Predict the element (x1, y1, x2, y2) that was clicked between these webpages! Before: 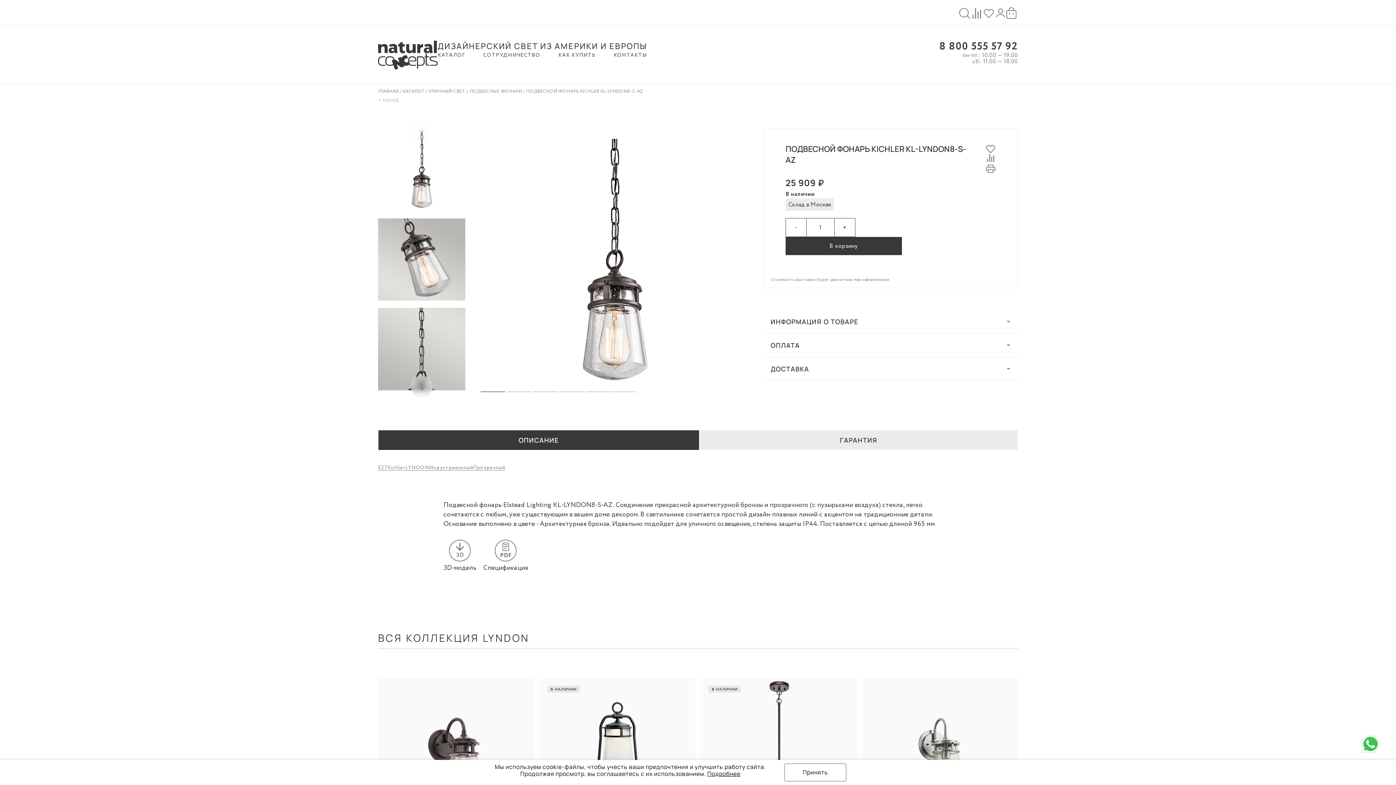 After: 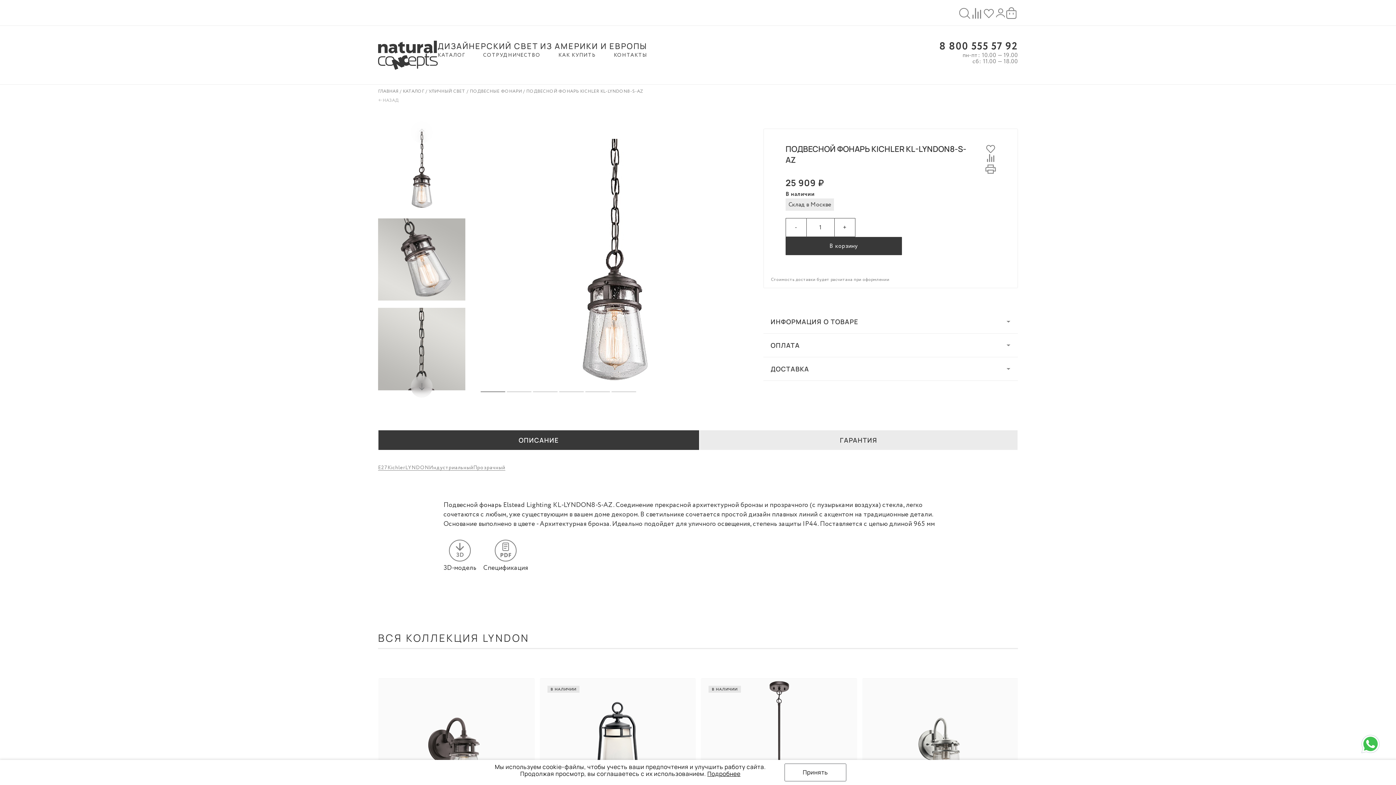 Action: bbox: (985, 163, 996, 174)